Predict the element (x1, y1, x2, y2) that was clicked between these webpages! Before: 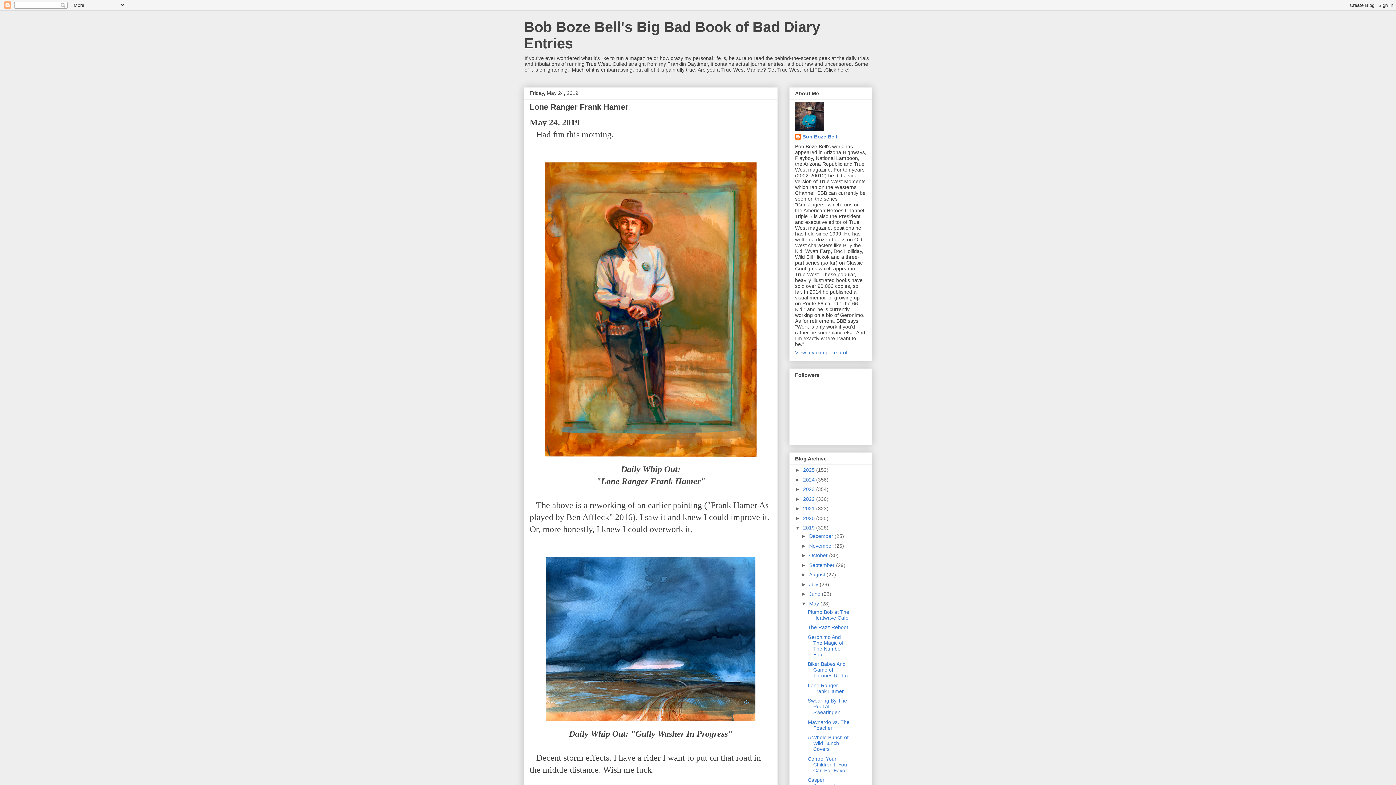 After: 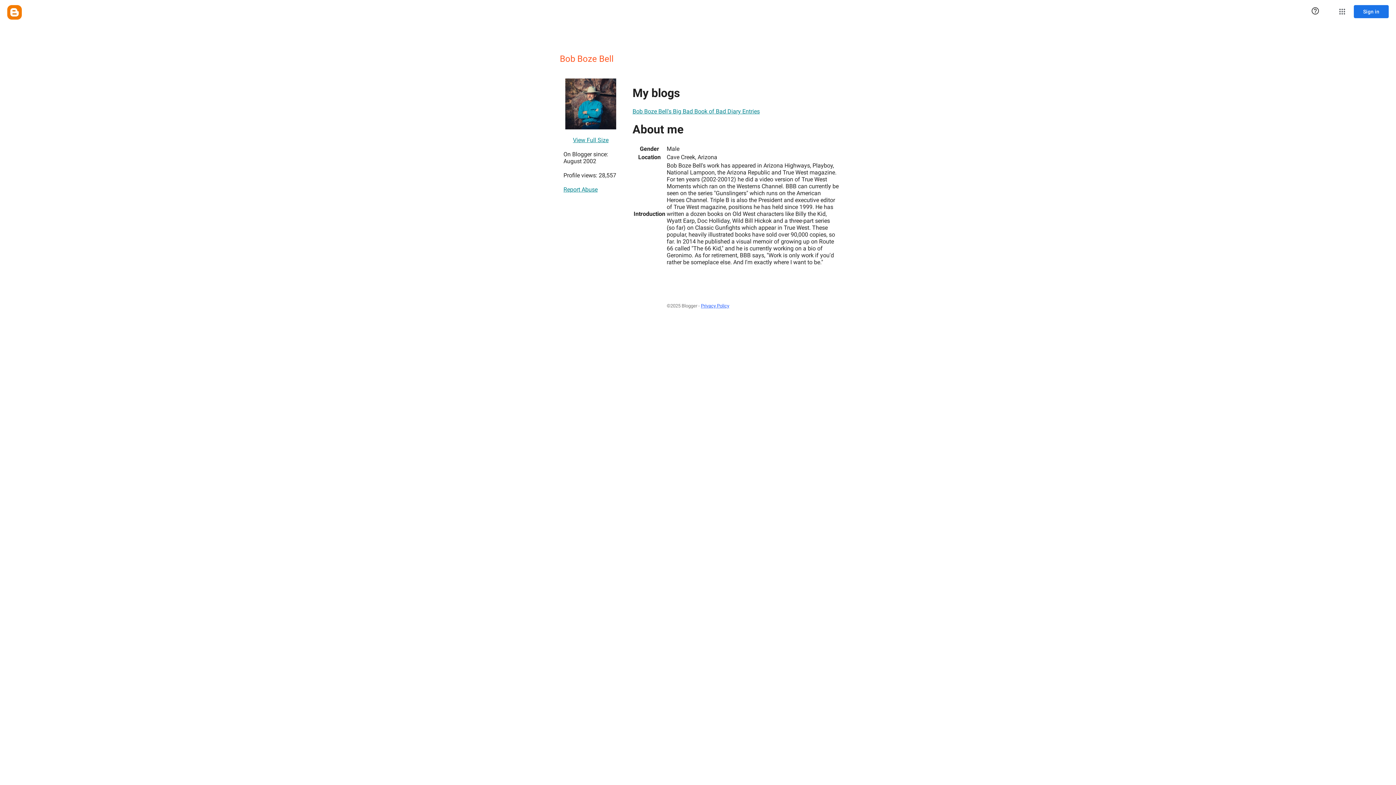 Action: label: View my complete profile bbox: (795, 349, 852, 355)